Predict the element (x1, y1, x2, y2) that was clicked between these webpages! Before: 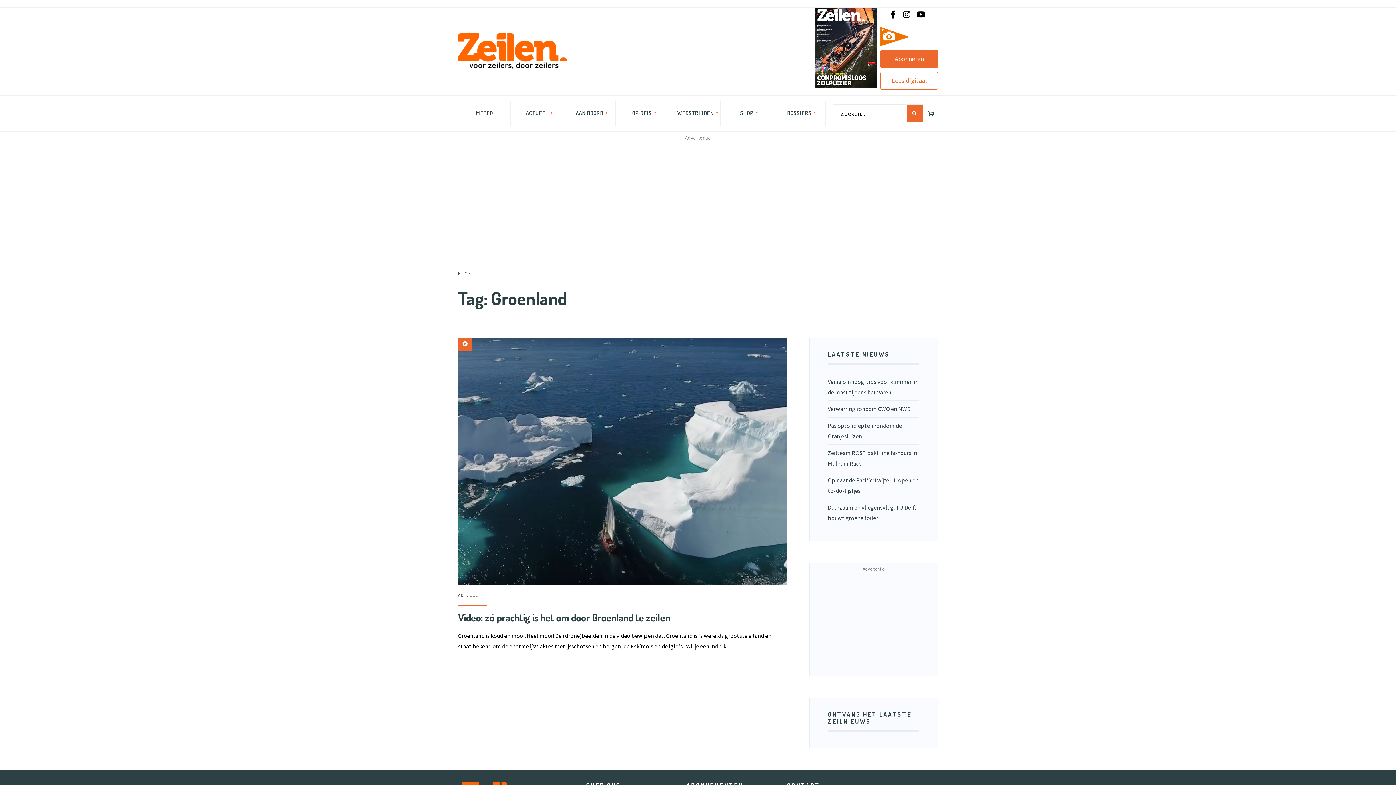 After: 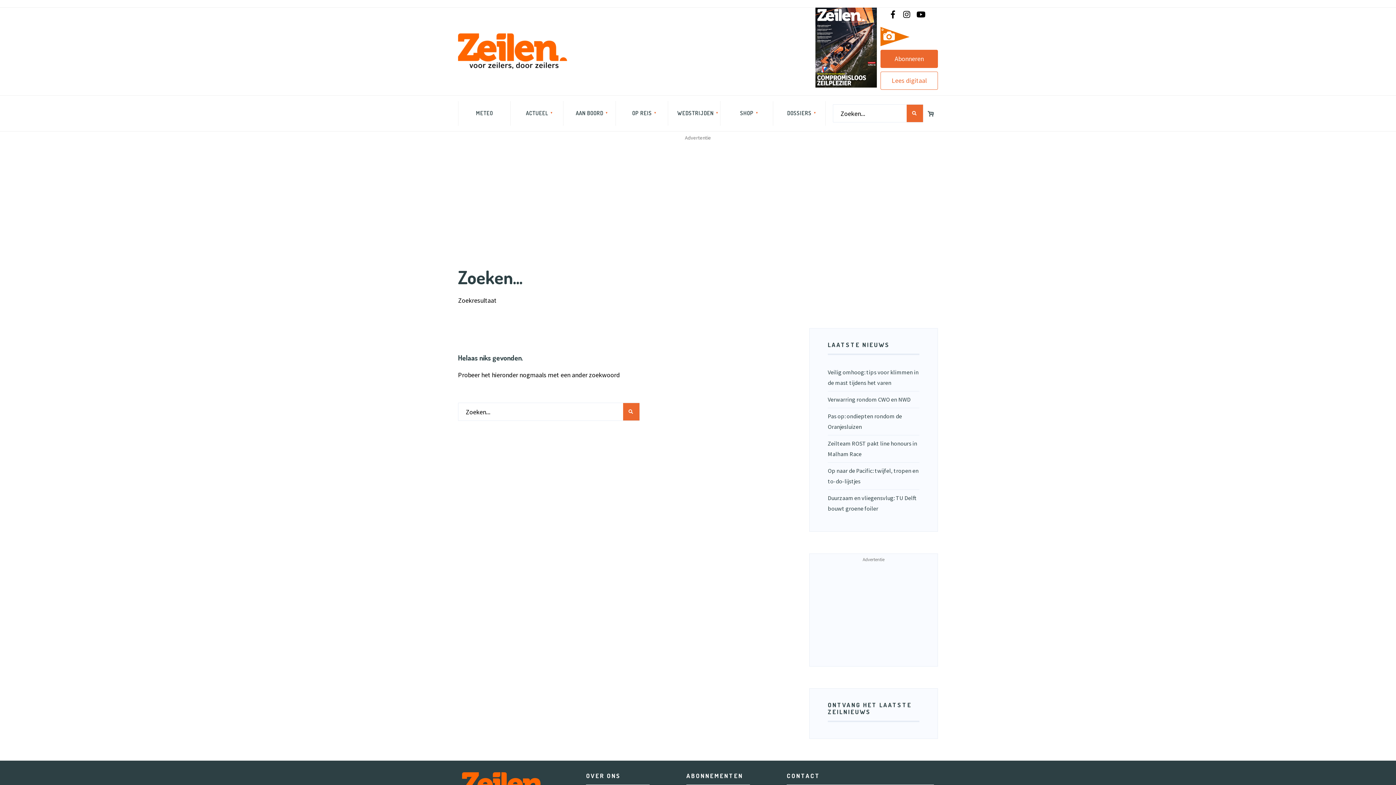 Action: bbox: (906, 104, 923, 122)